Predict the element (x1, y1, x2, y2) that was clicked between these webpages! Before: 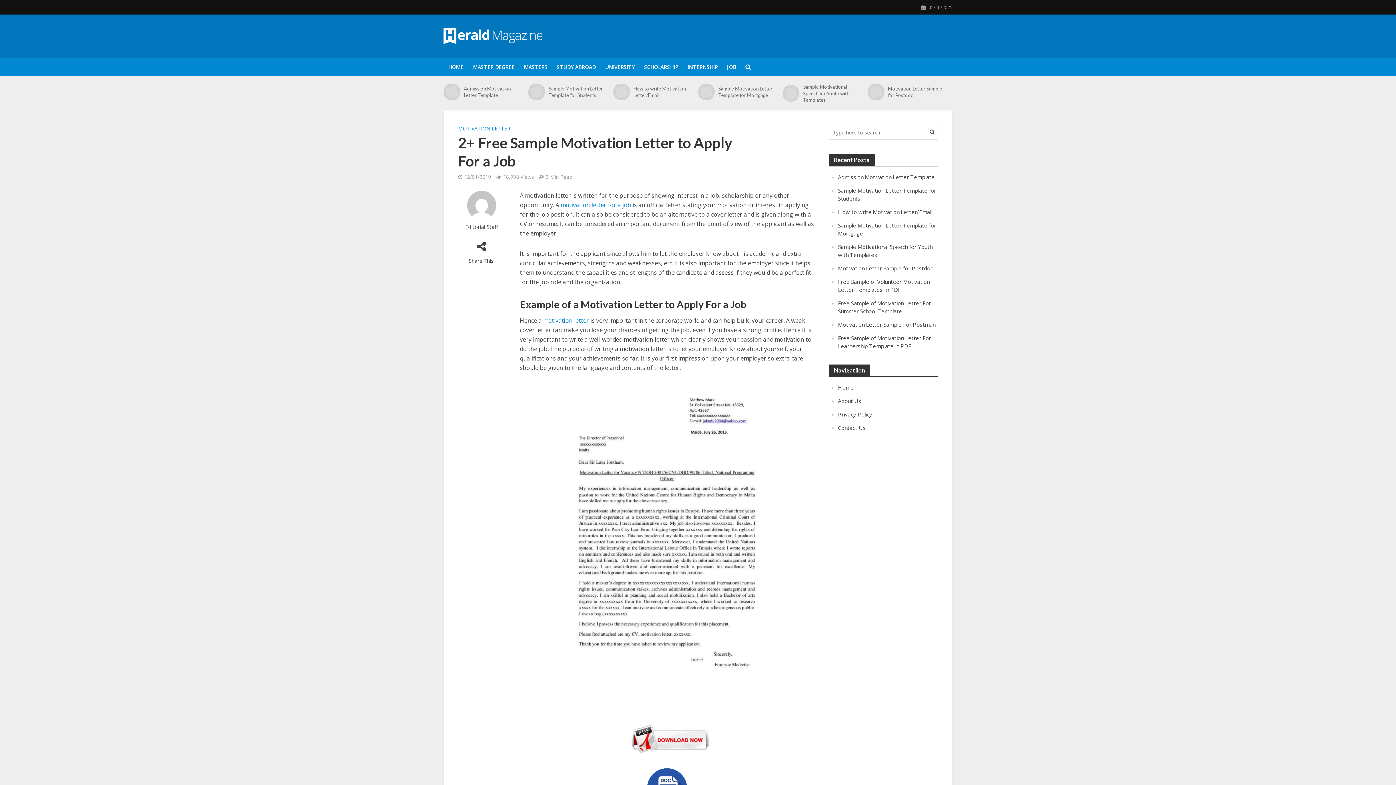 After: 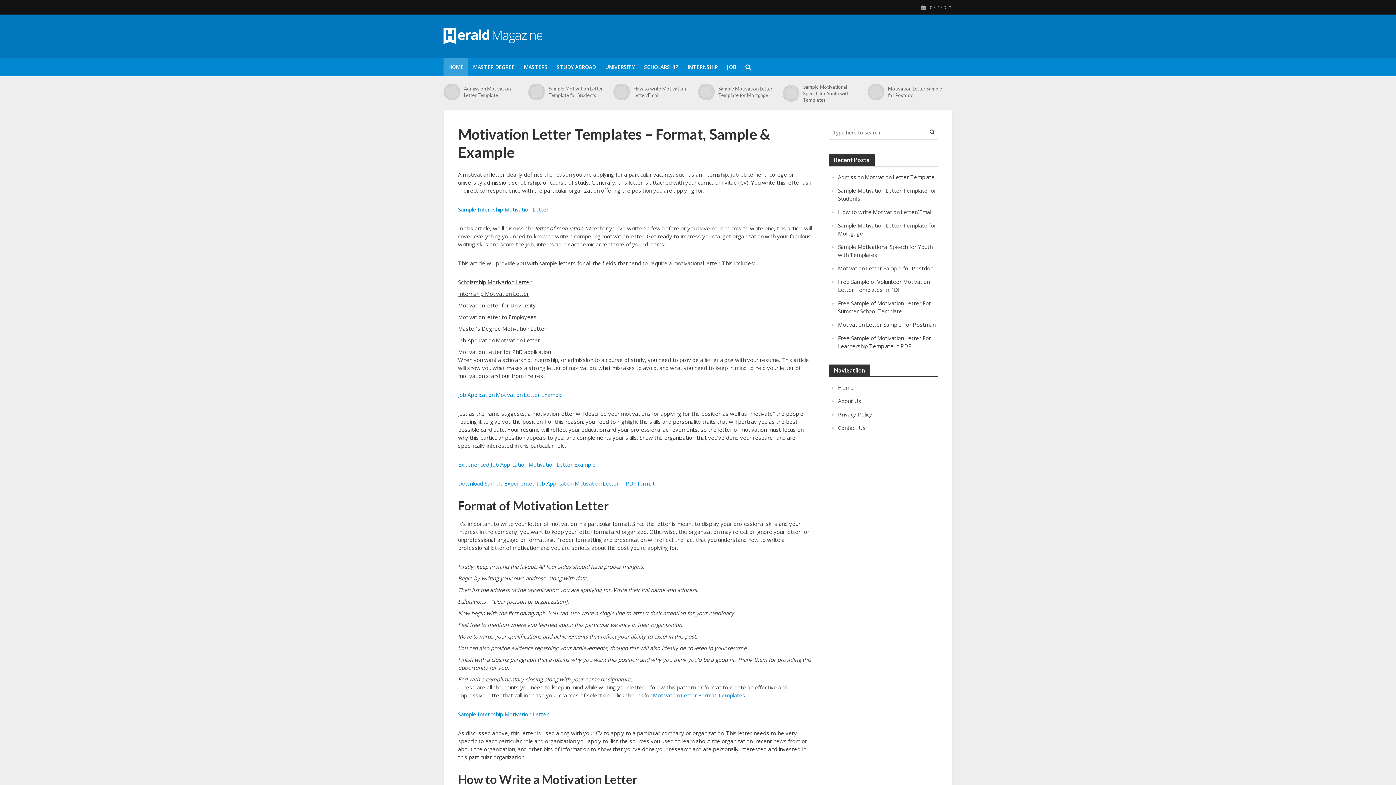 Action: label: Home bbox: (838, 384, 853, 391)